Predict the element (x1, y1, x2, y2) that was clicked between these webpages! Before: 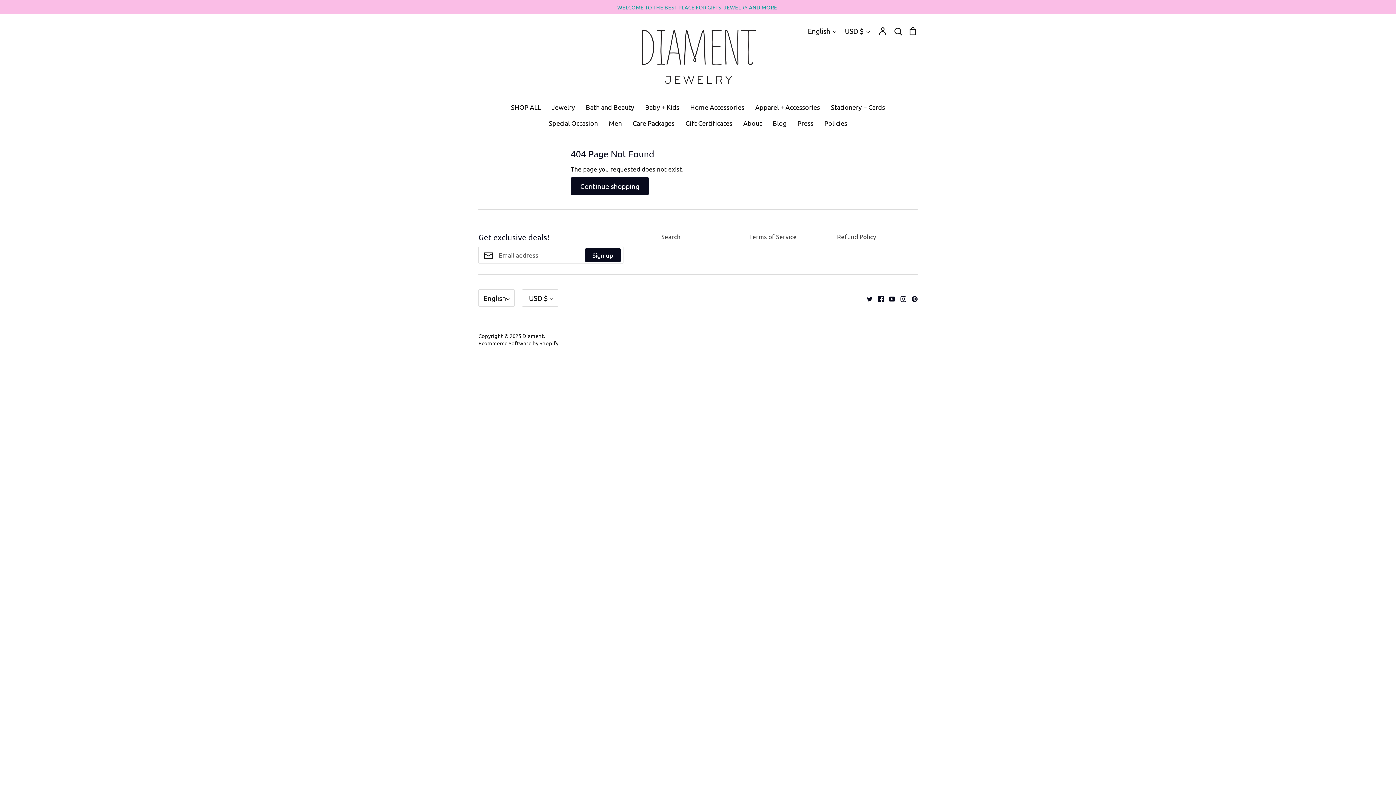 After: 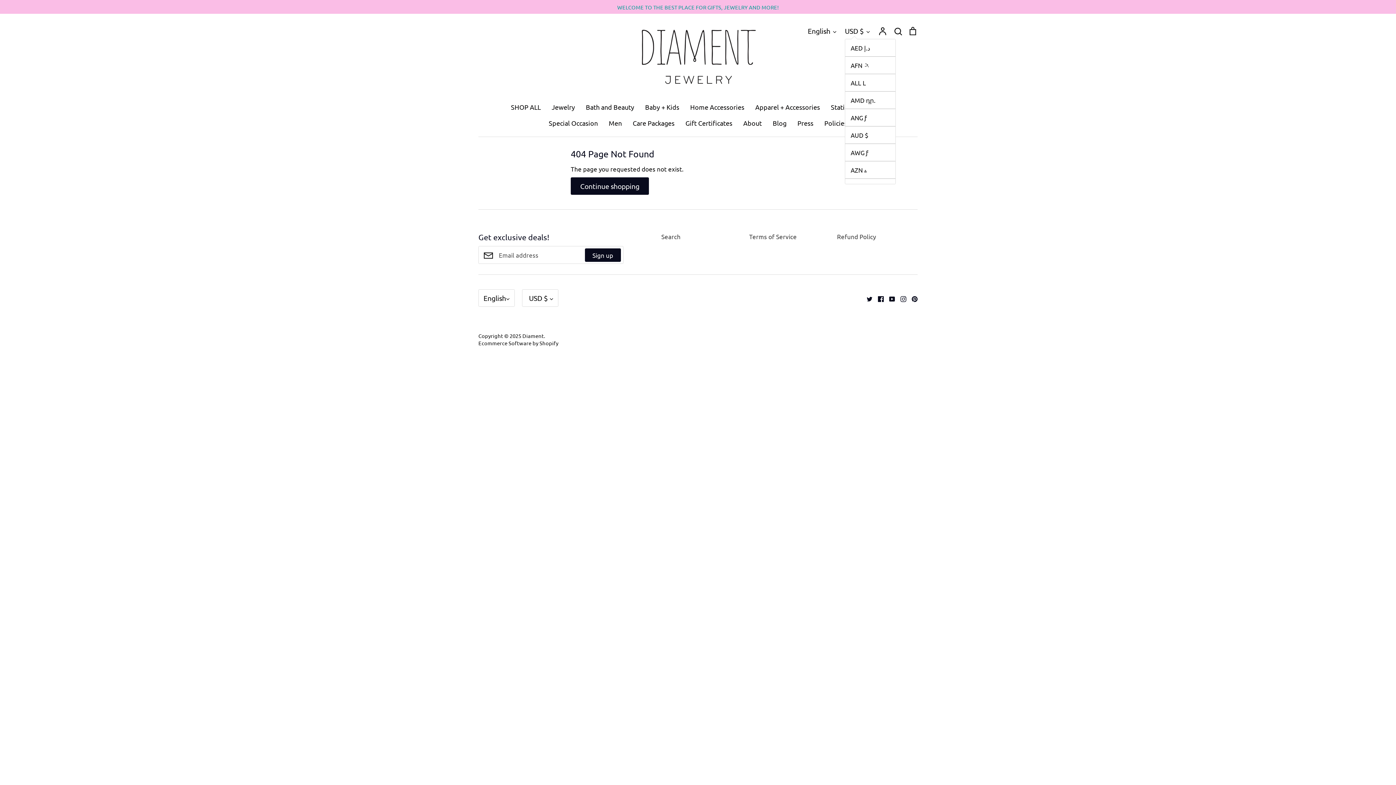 Action: label: USD $ bbox: (845, 25, 871, 35)